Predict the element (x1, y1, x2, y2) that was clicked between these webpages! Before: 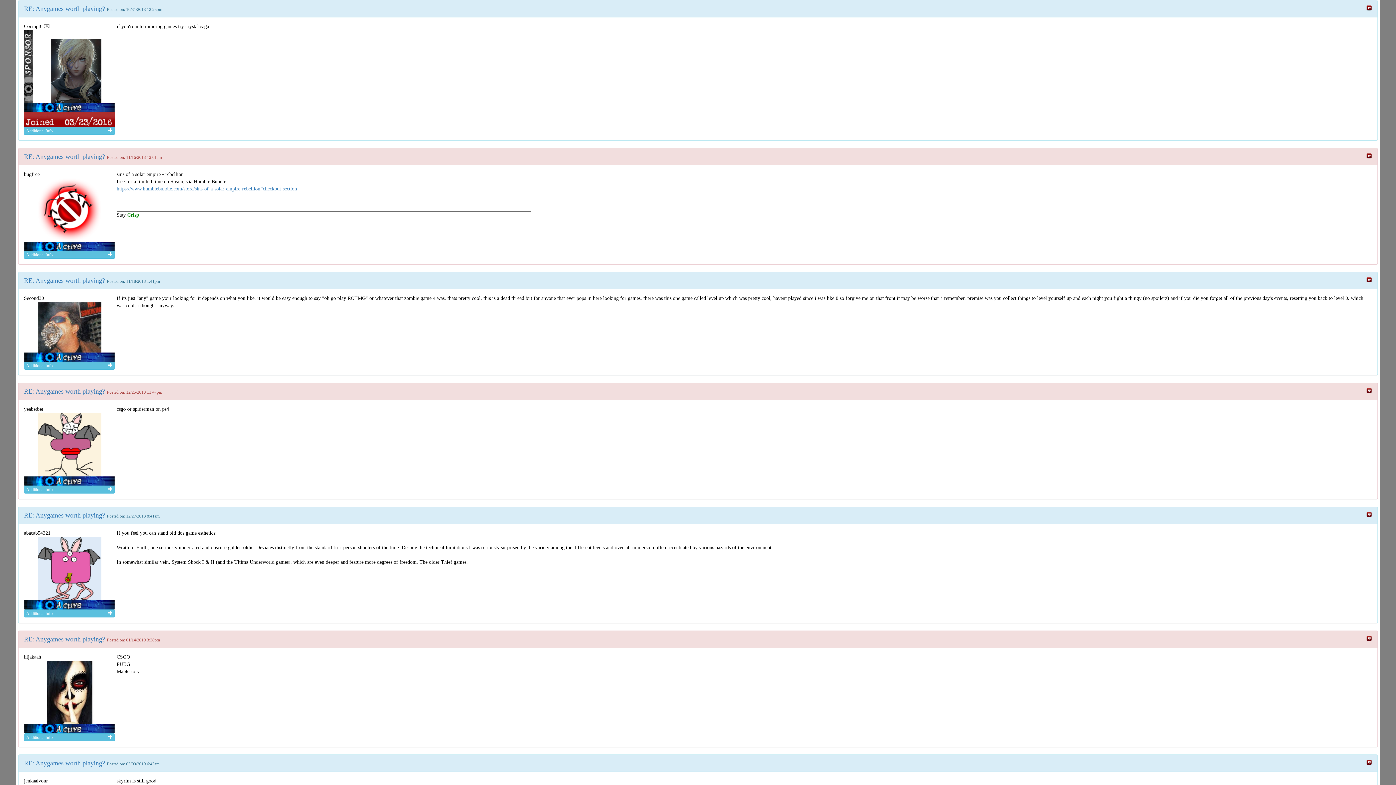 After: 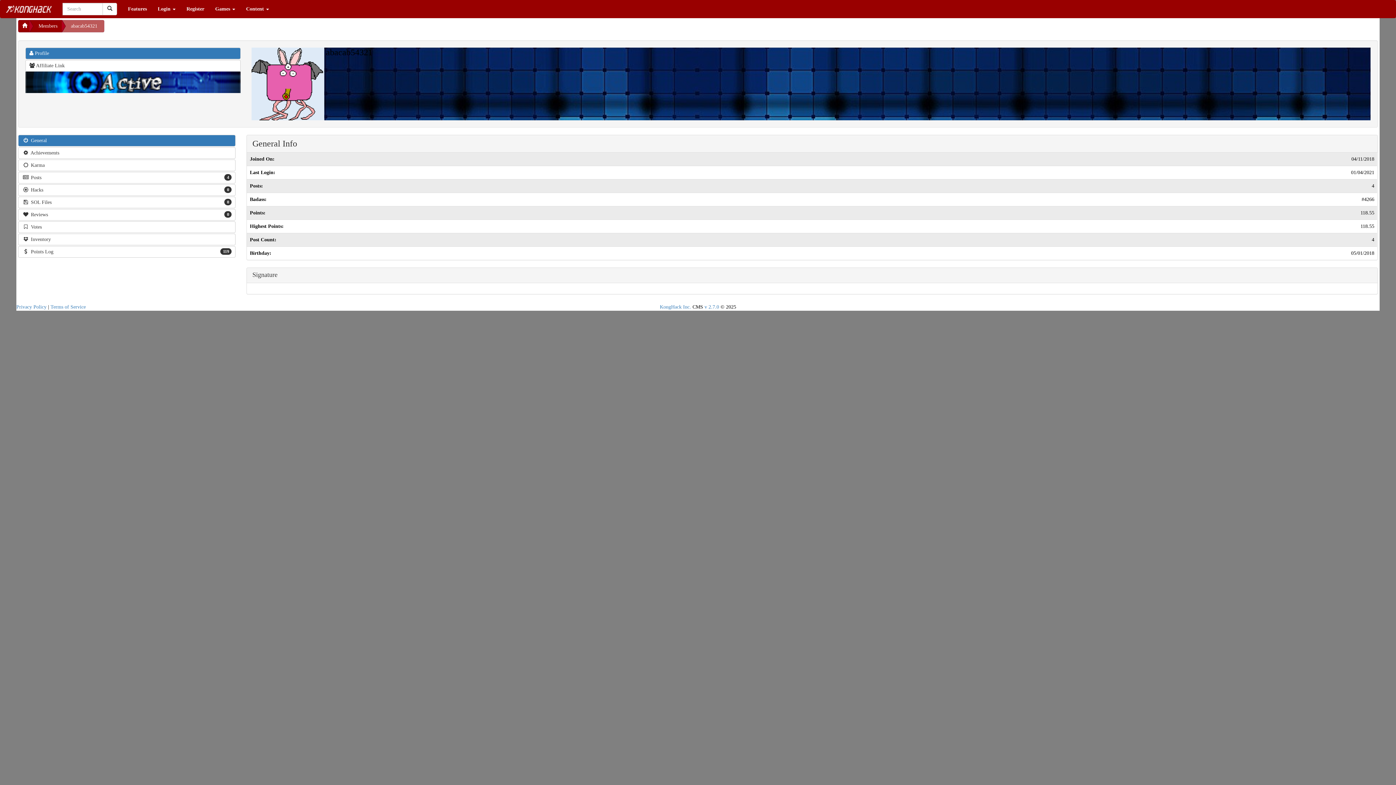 Action: bbox: (24, 530, 50, 536) label: abacab54321